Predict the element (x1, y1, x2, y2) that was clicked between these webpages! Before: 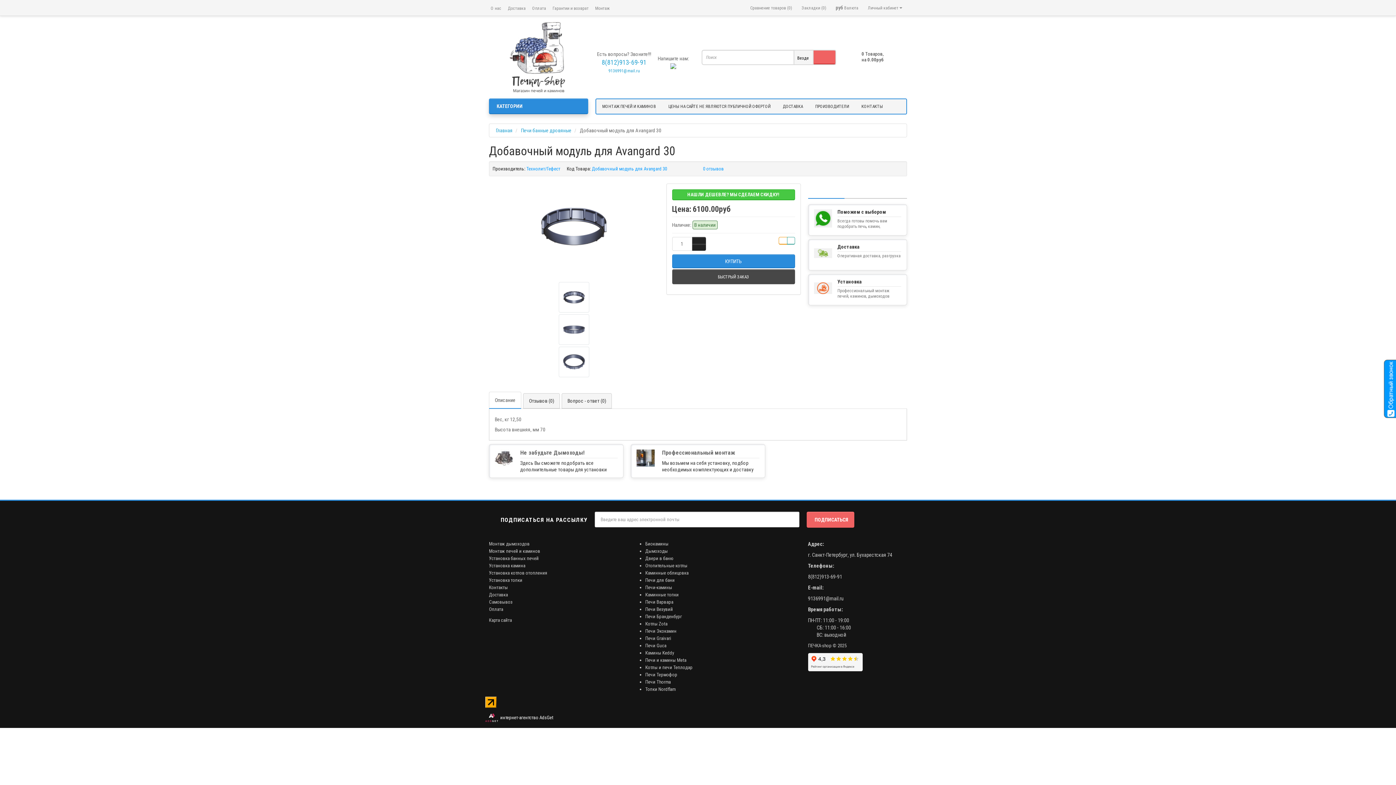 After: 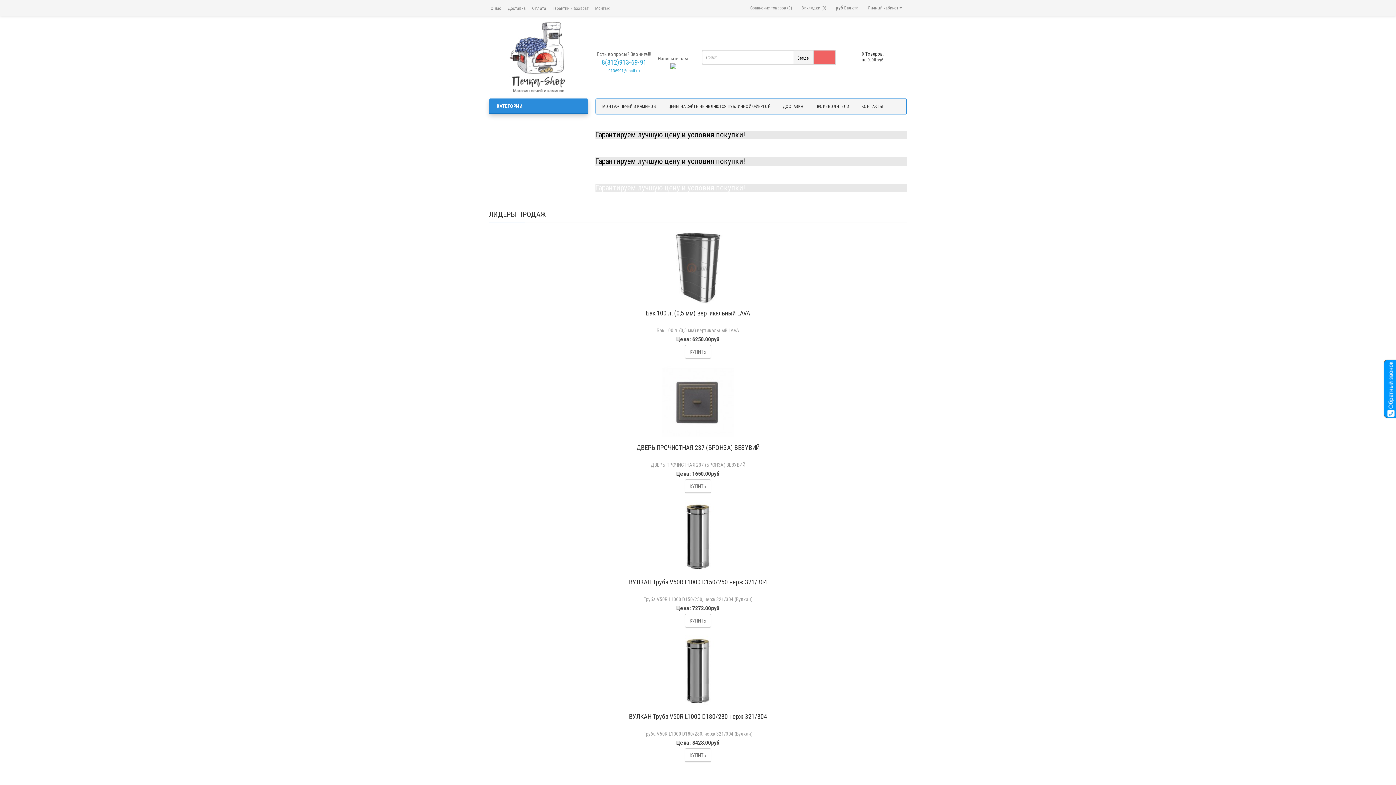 Action: label: Описание bbox: (489, 392, 521, 409)